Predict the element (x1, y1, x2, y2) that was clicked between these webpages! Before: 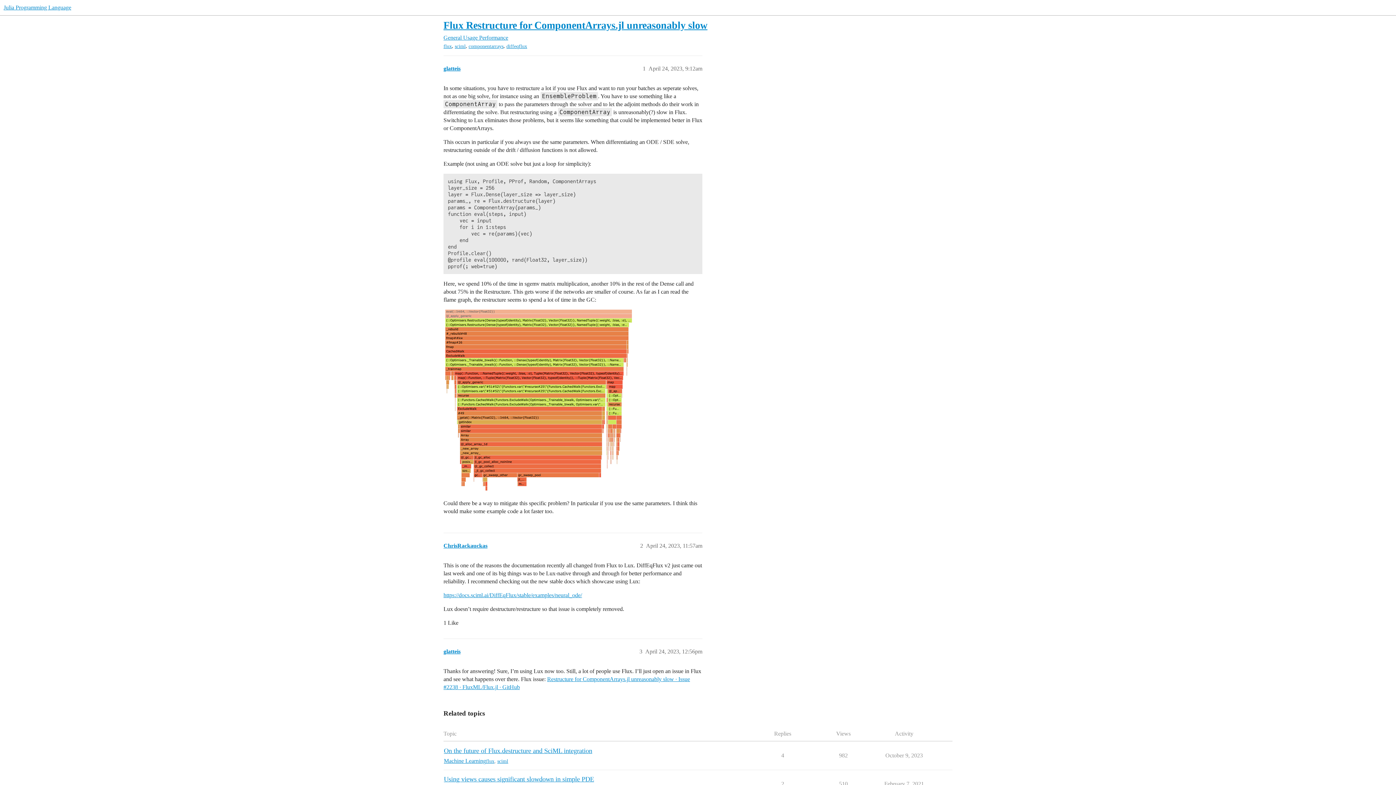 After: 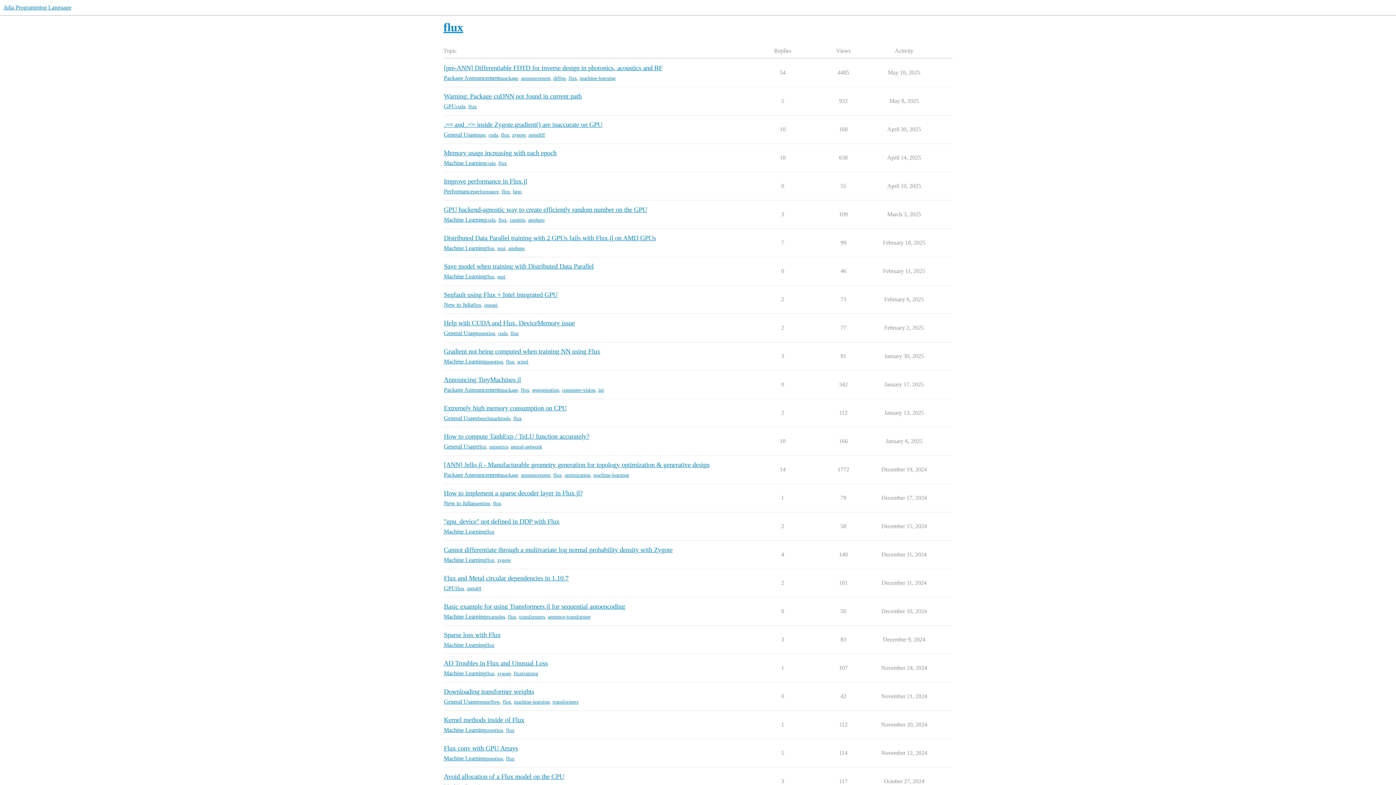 Action: bbox: (486, 758, 494, 765) label: flux